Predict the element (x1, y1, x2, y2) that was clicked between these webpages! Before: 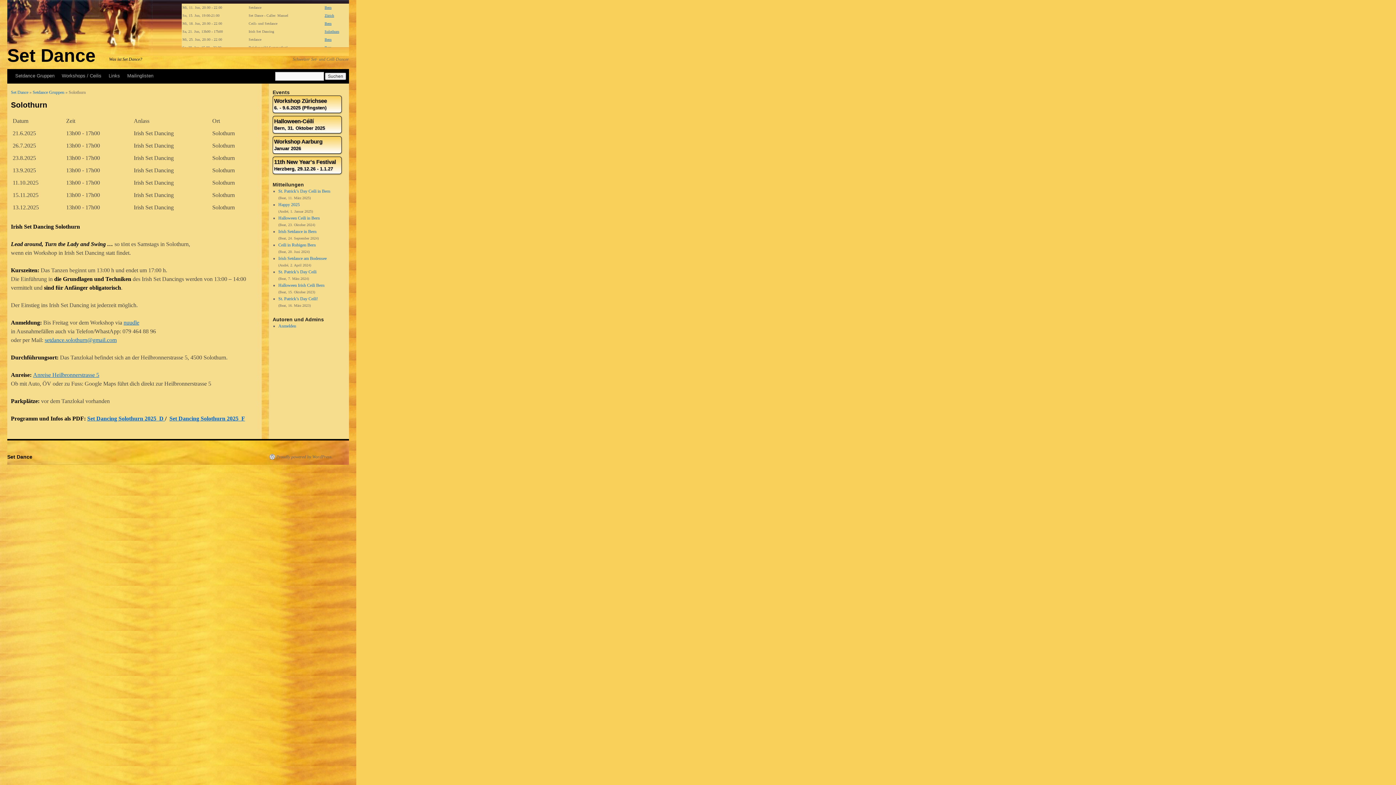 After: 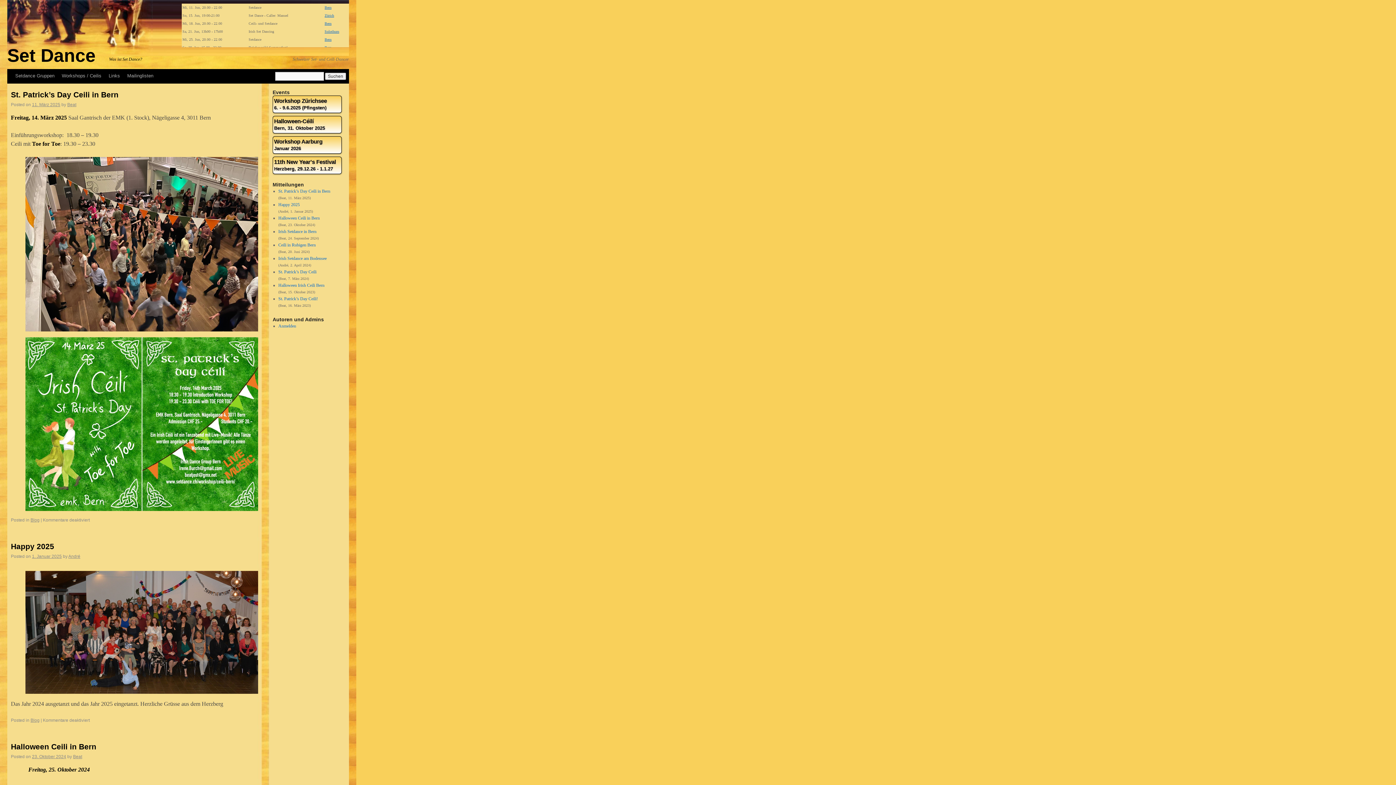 Action: bbox: (7, 454, 32, 460) label: Set Dance